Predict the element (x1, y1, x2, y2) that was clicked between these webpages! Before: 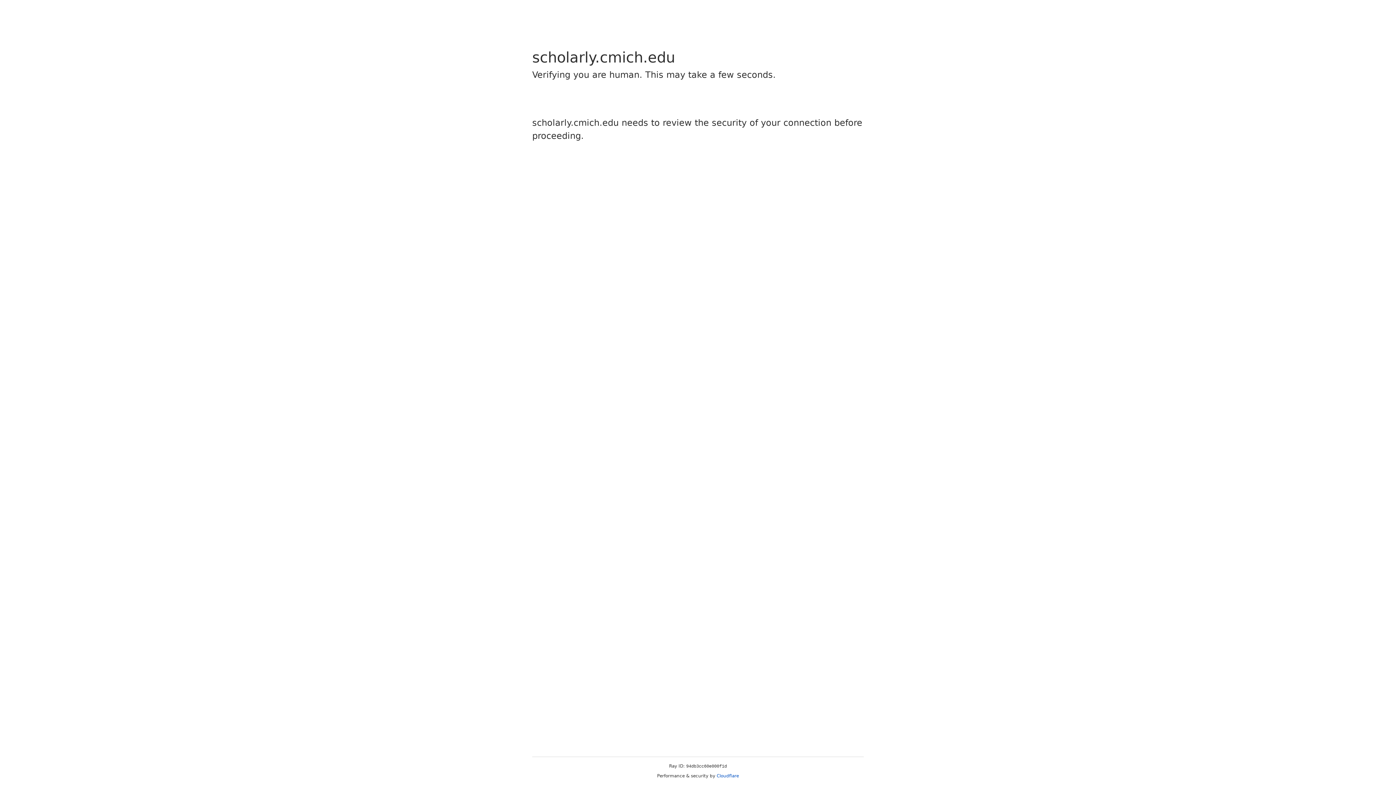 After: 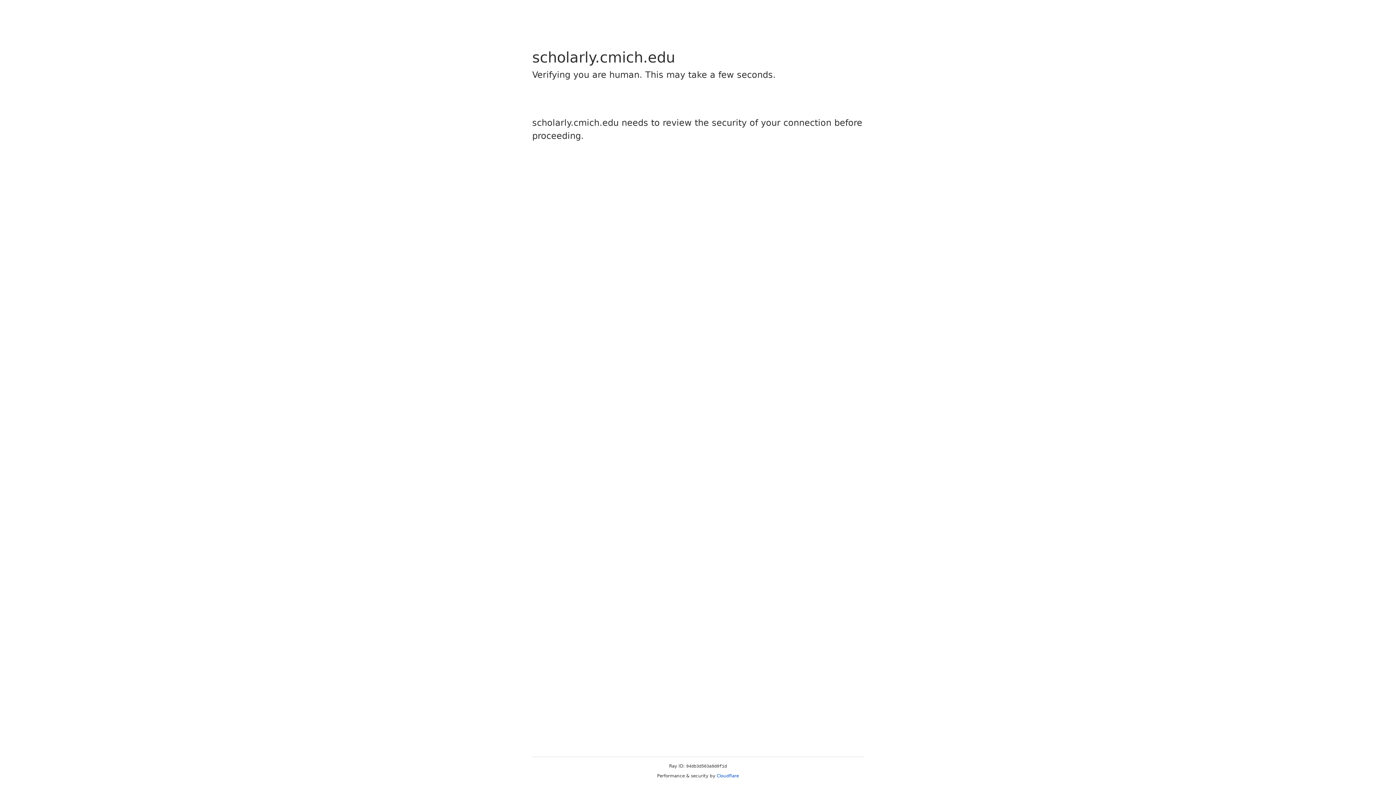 Action: label: Cloudflare bbox: (716, 773, 739, 778)